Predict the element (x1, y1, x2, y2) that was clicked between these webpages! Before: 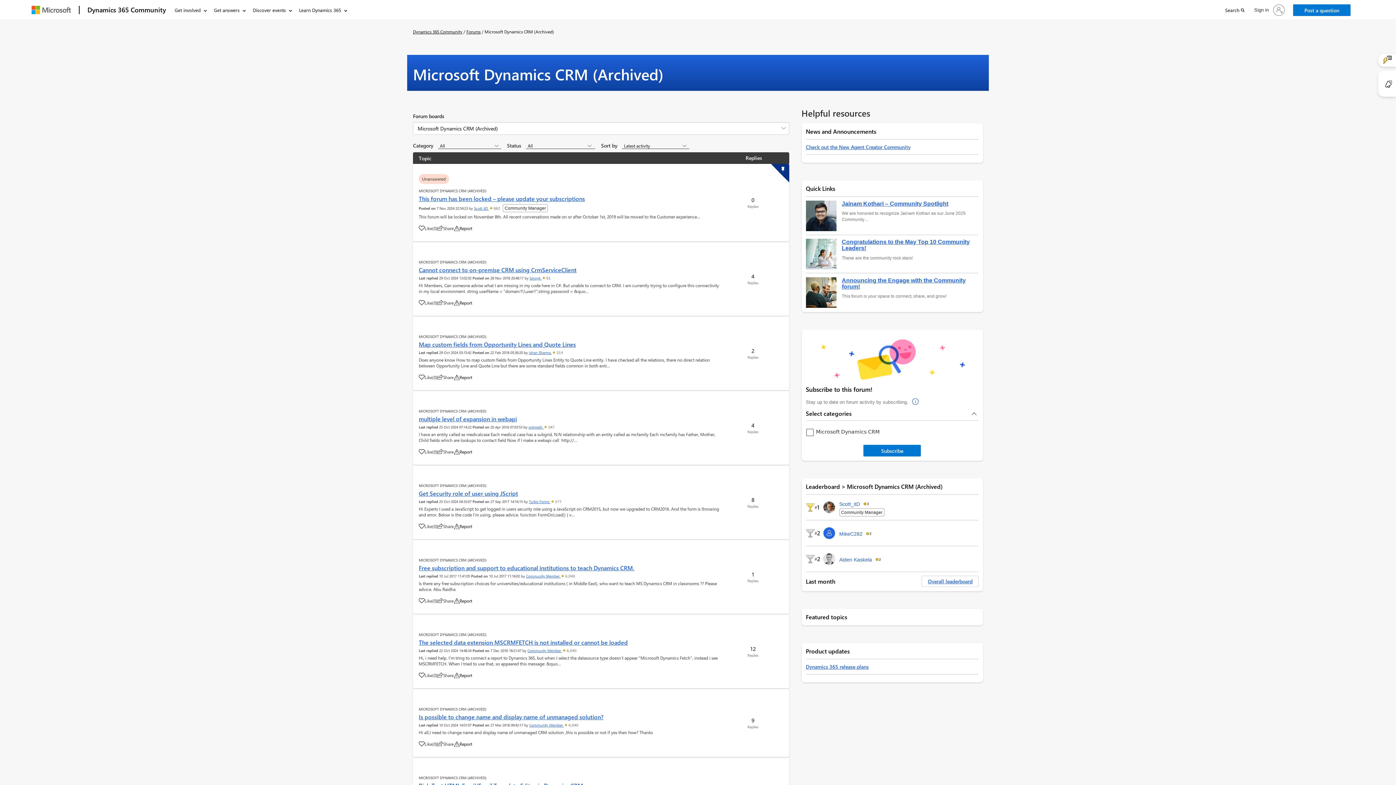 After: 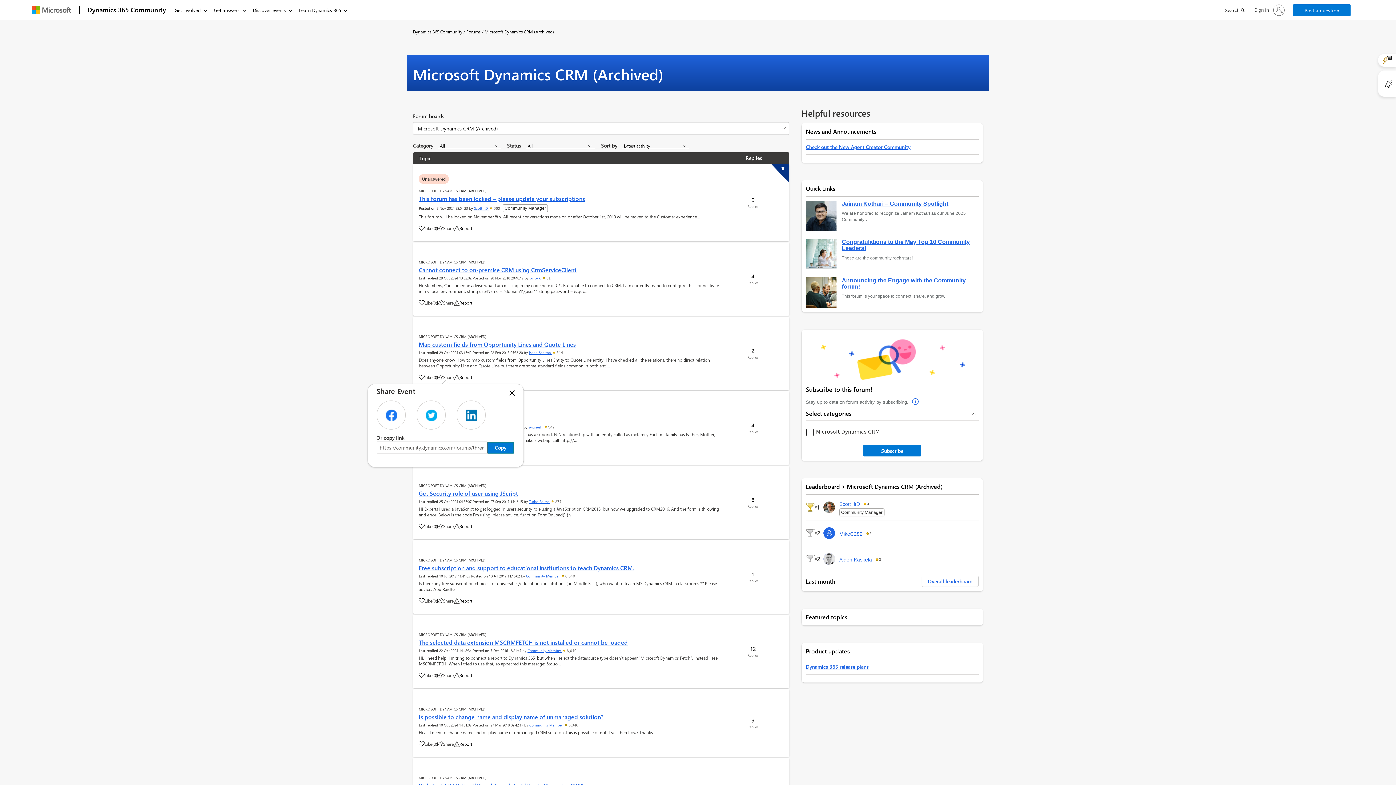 Action: bbox: (437, 374, 453, 380) label: Share